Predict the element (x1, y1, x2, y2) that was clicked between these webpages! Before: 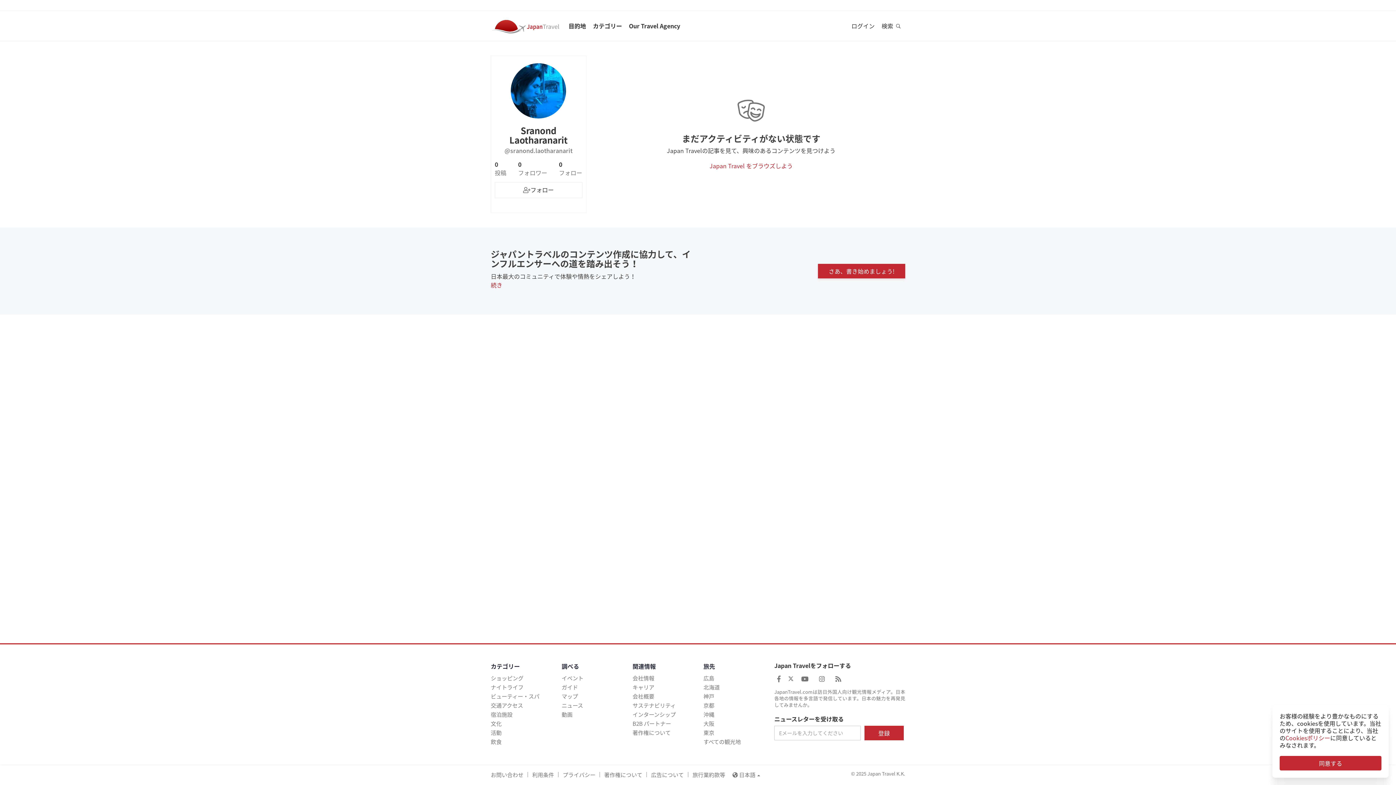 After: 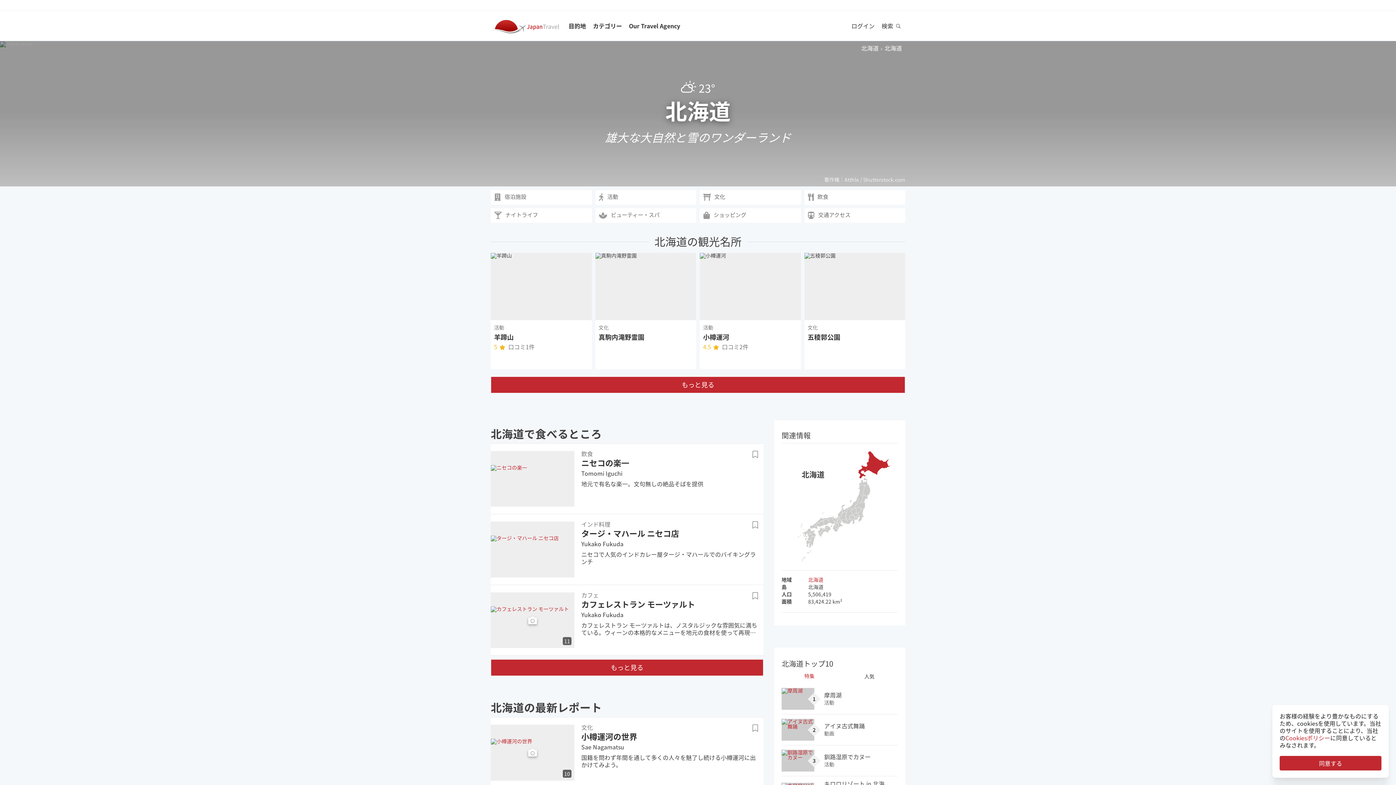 Action: label: 北海道 bbox: (703, 683, 720, 691)